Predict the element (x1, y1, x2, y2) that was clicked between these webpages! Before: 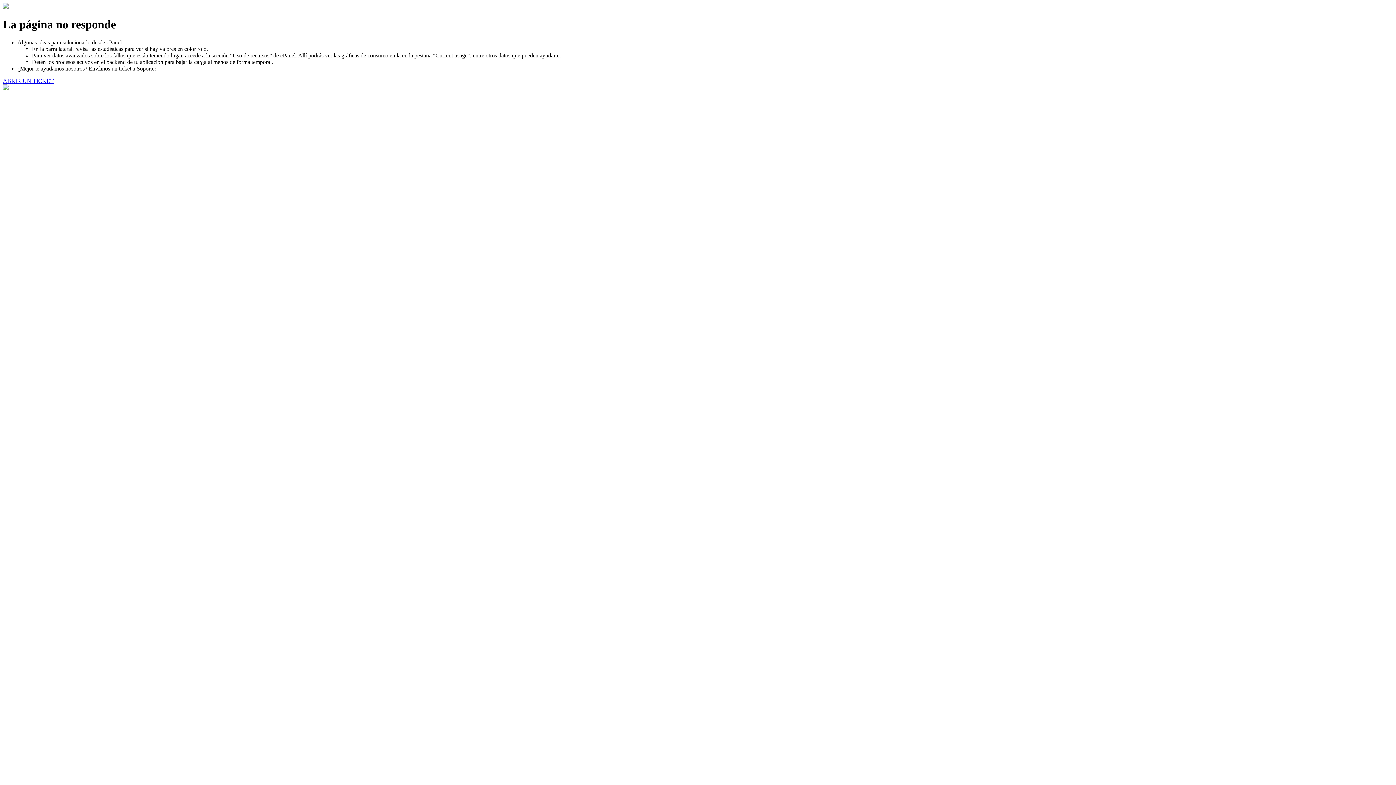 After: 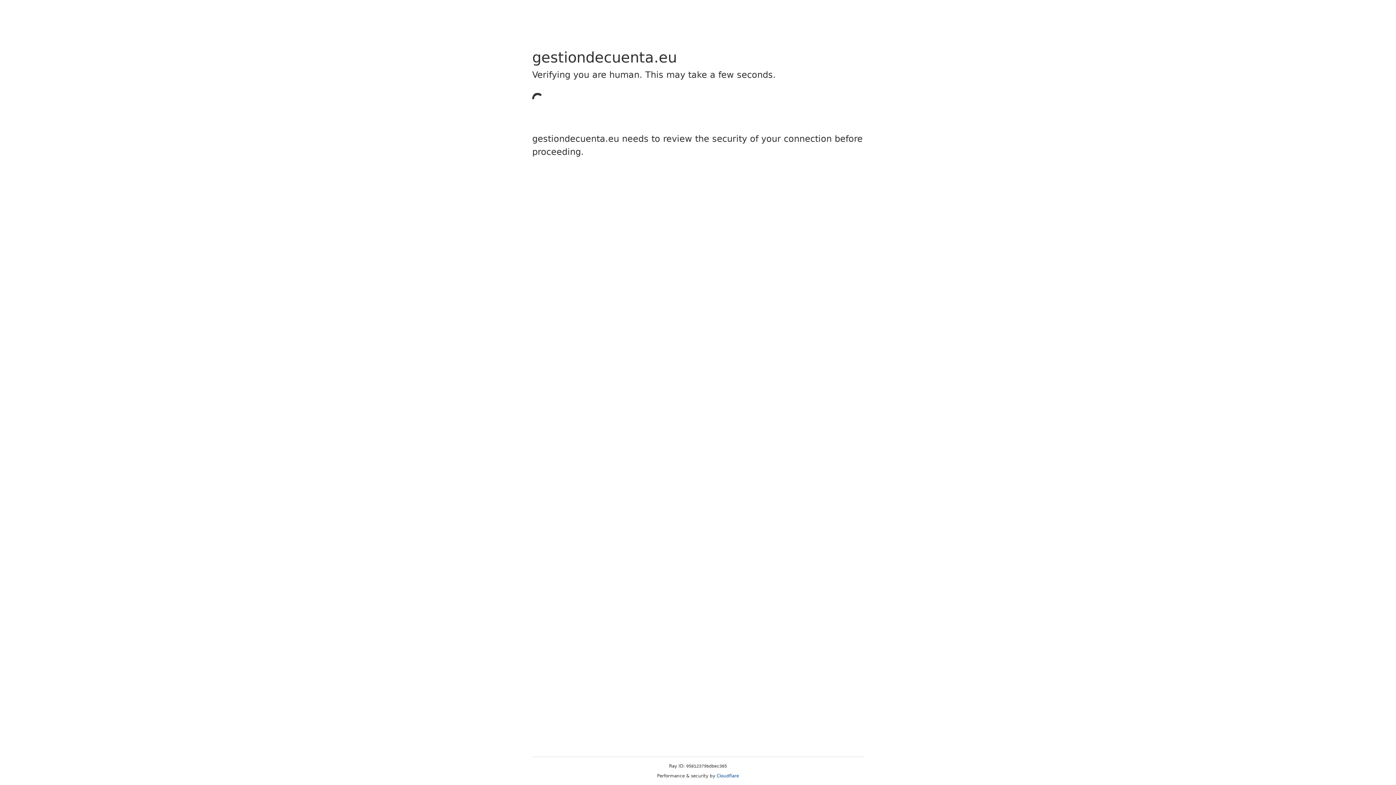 Action: bbox: (2, 77, 53, 83) label: ABRIR UN TICKET